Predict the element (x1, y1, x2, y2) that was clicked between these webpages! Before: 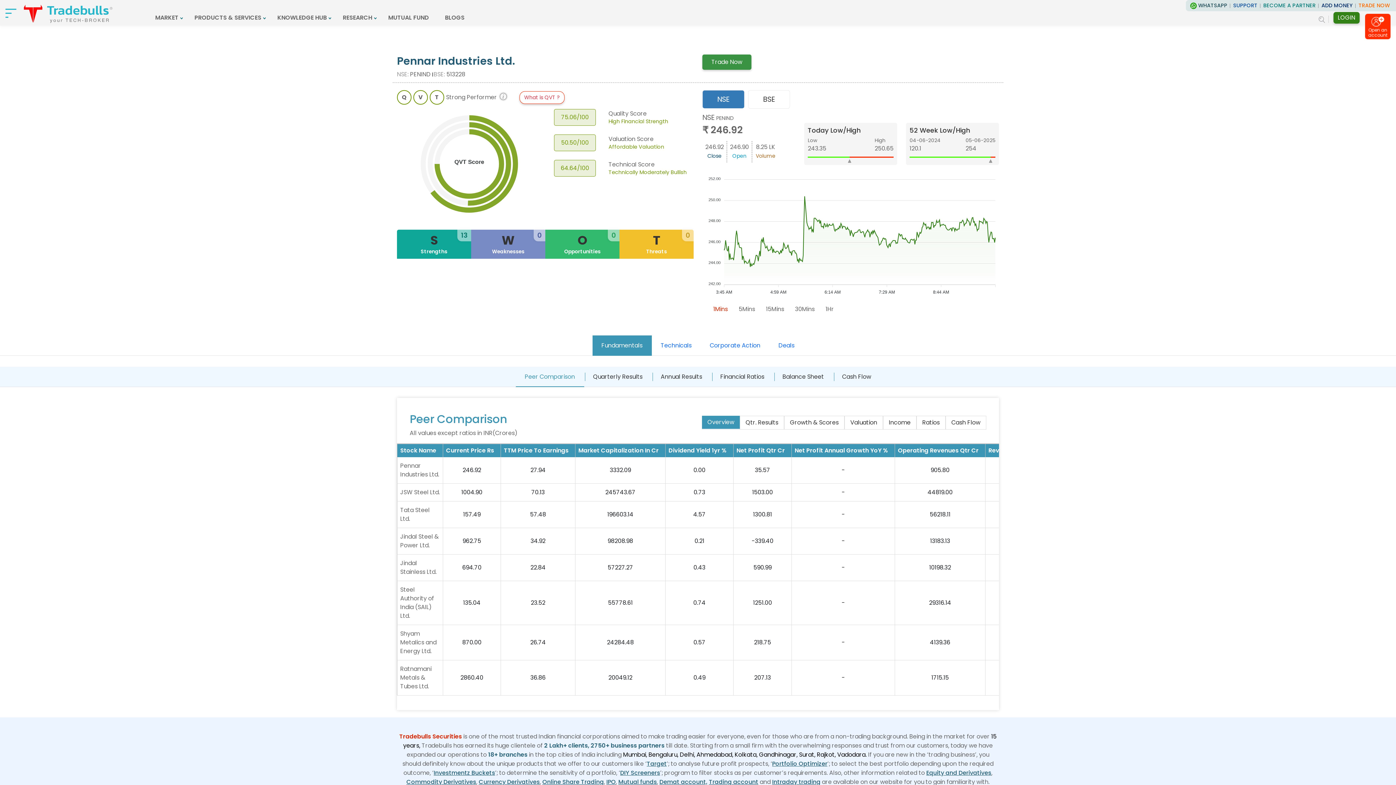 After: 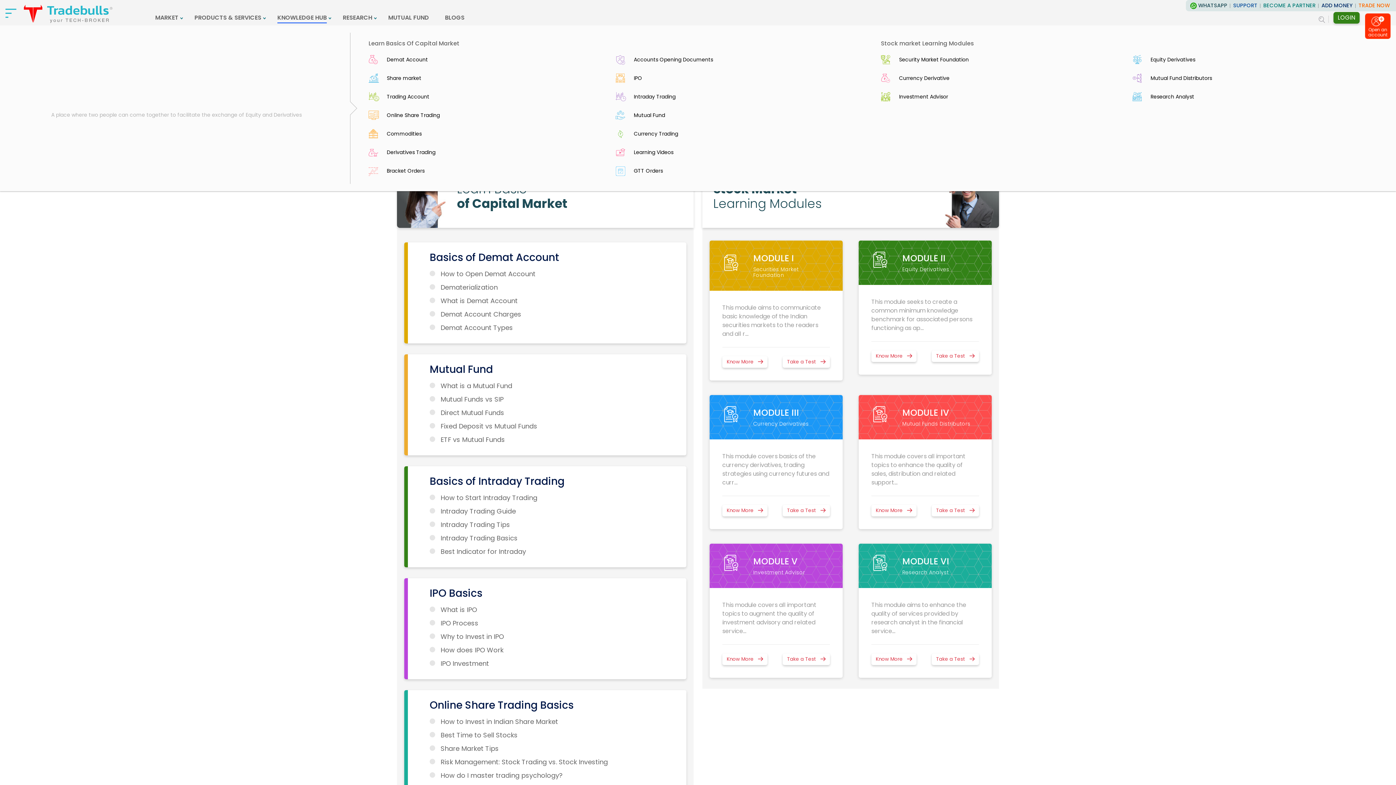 Action: label: KNOWLEDGE HUB bbox: (277, 0, 326, 27)